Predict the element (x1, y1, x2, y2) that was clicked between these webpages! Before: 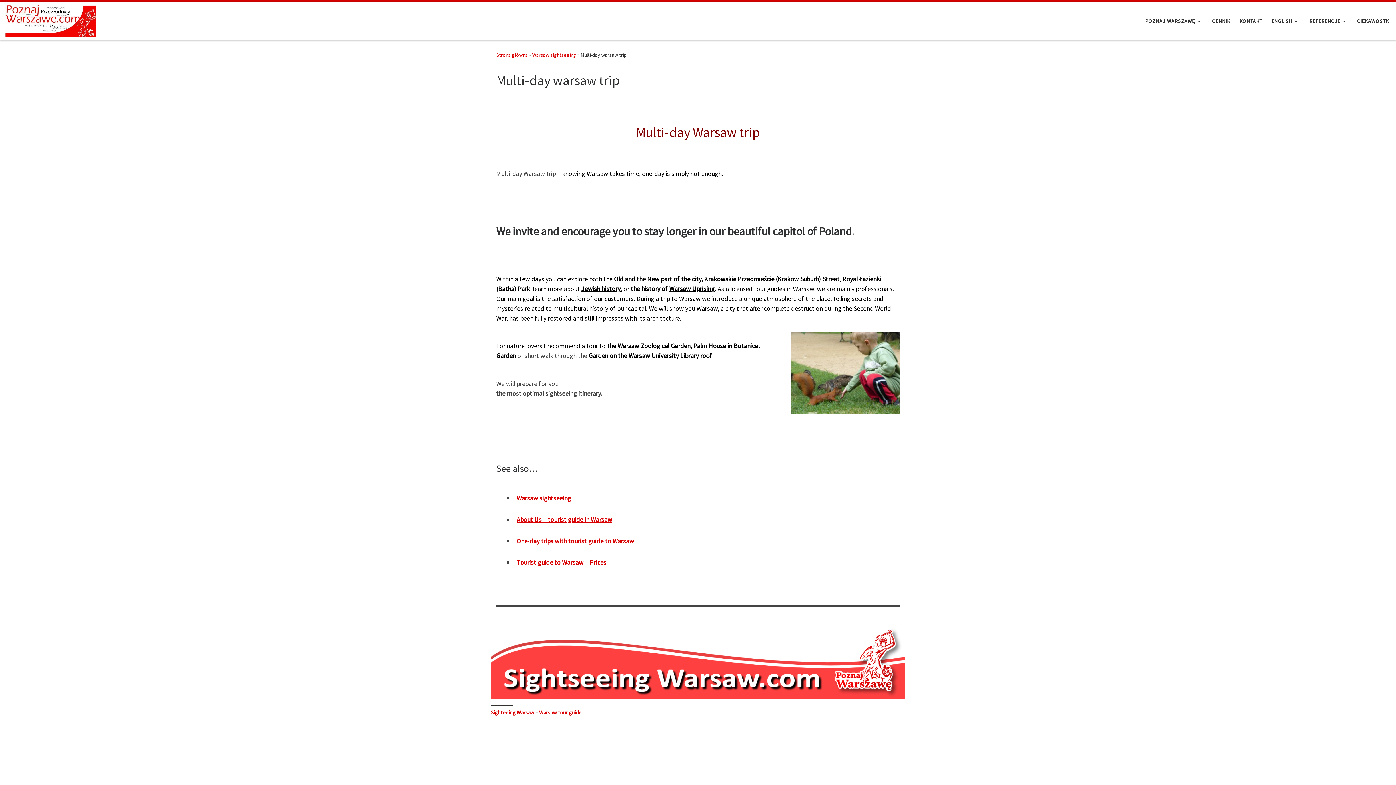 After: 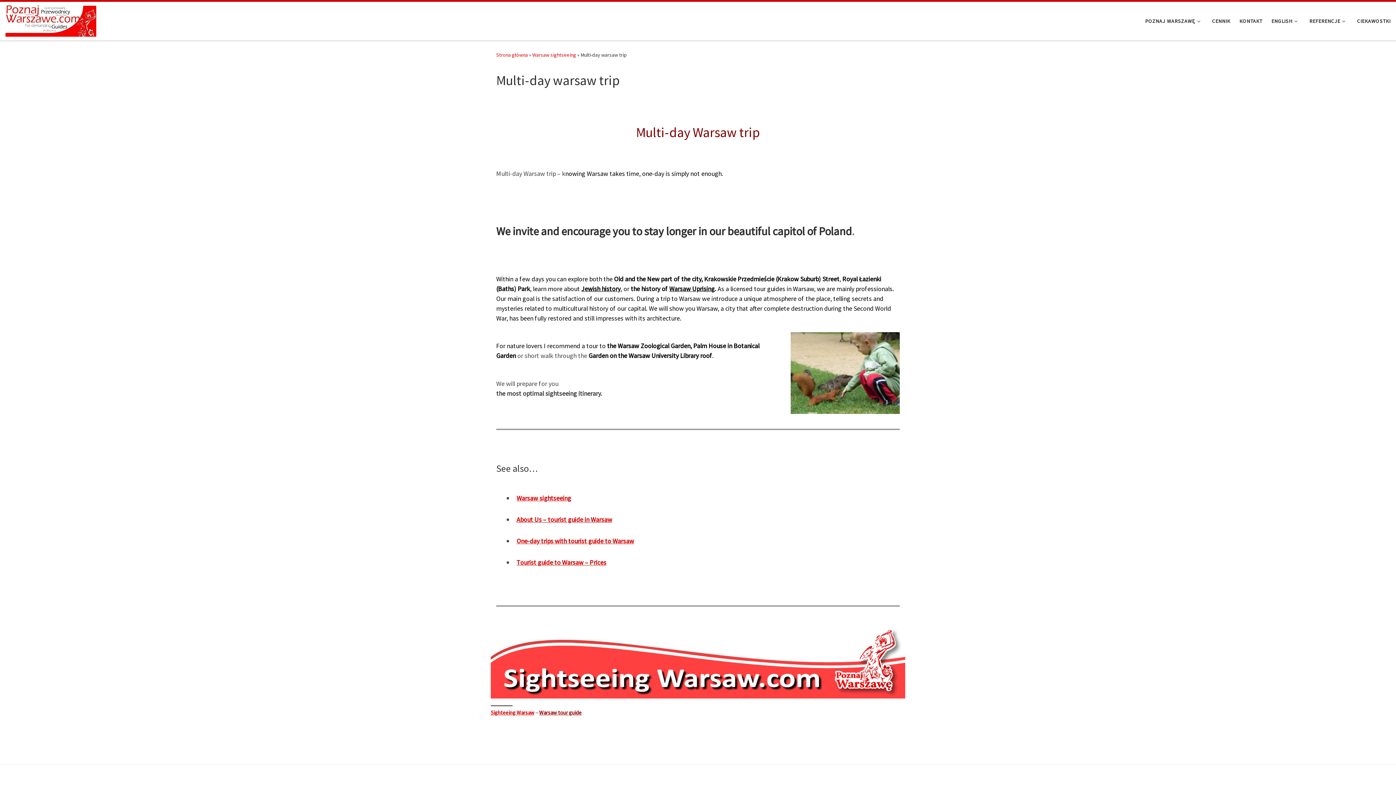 Action: bbox: (539, 709, 581, 716) label: Warsaw tour guide